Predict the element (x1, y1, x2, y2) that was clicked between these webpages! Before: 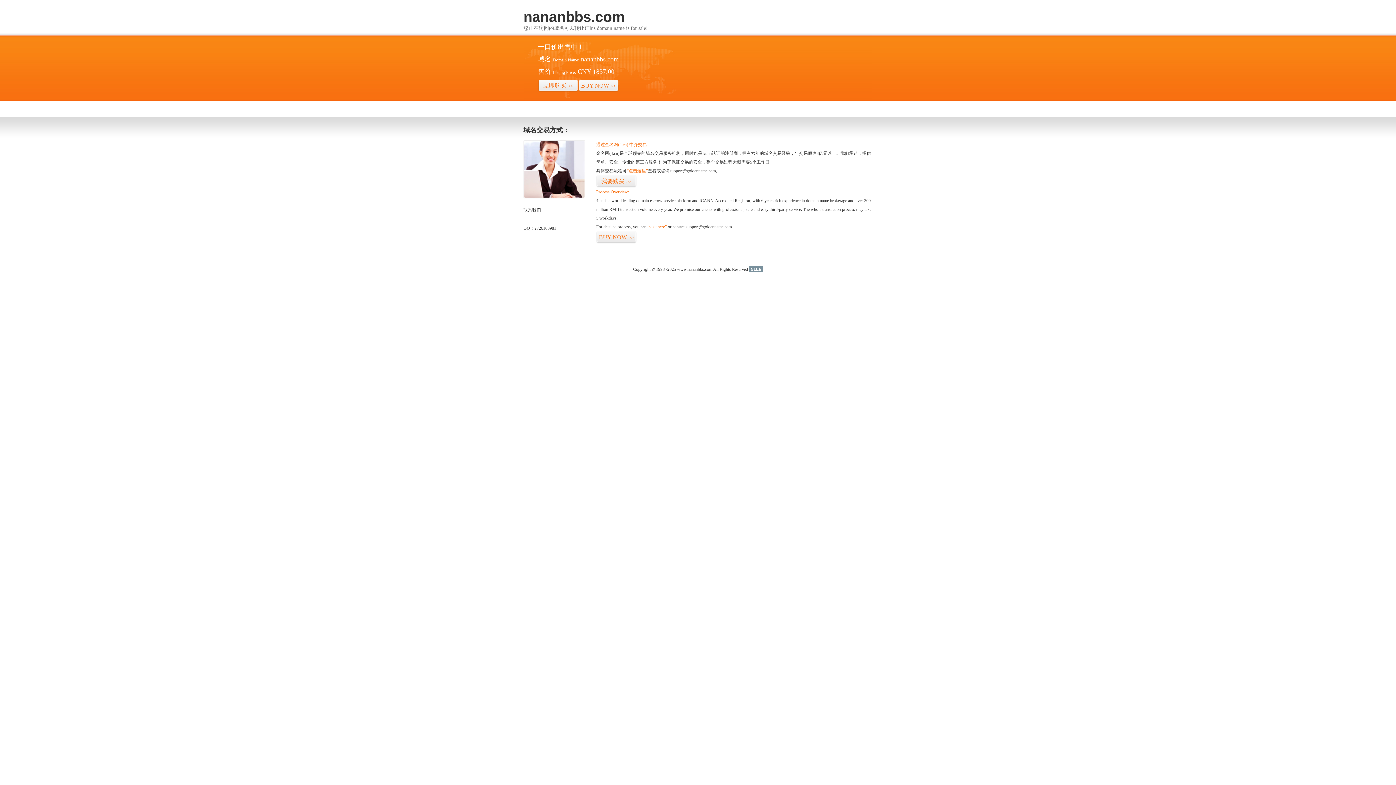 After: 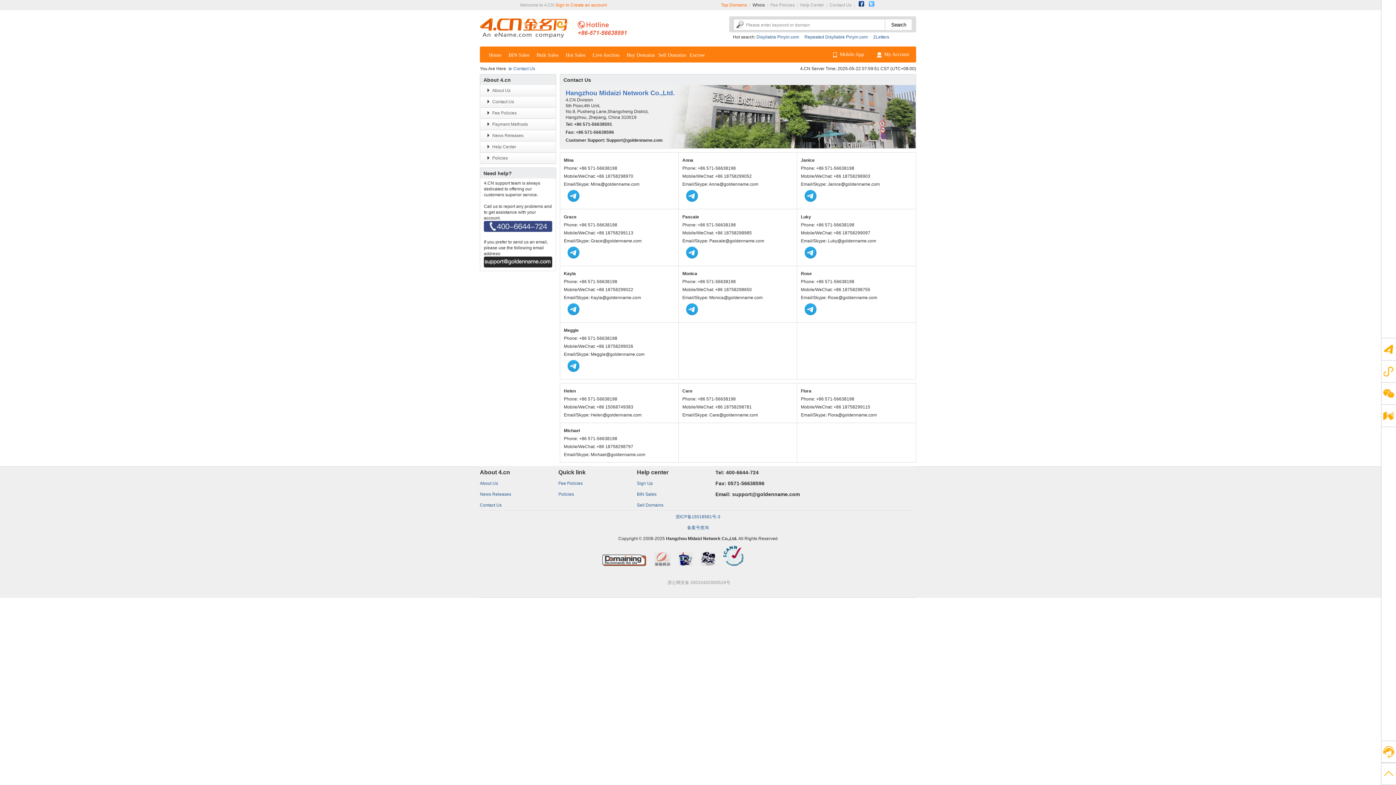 Action: bbox: (523, 194, 585, 199)